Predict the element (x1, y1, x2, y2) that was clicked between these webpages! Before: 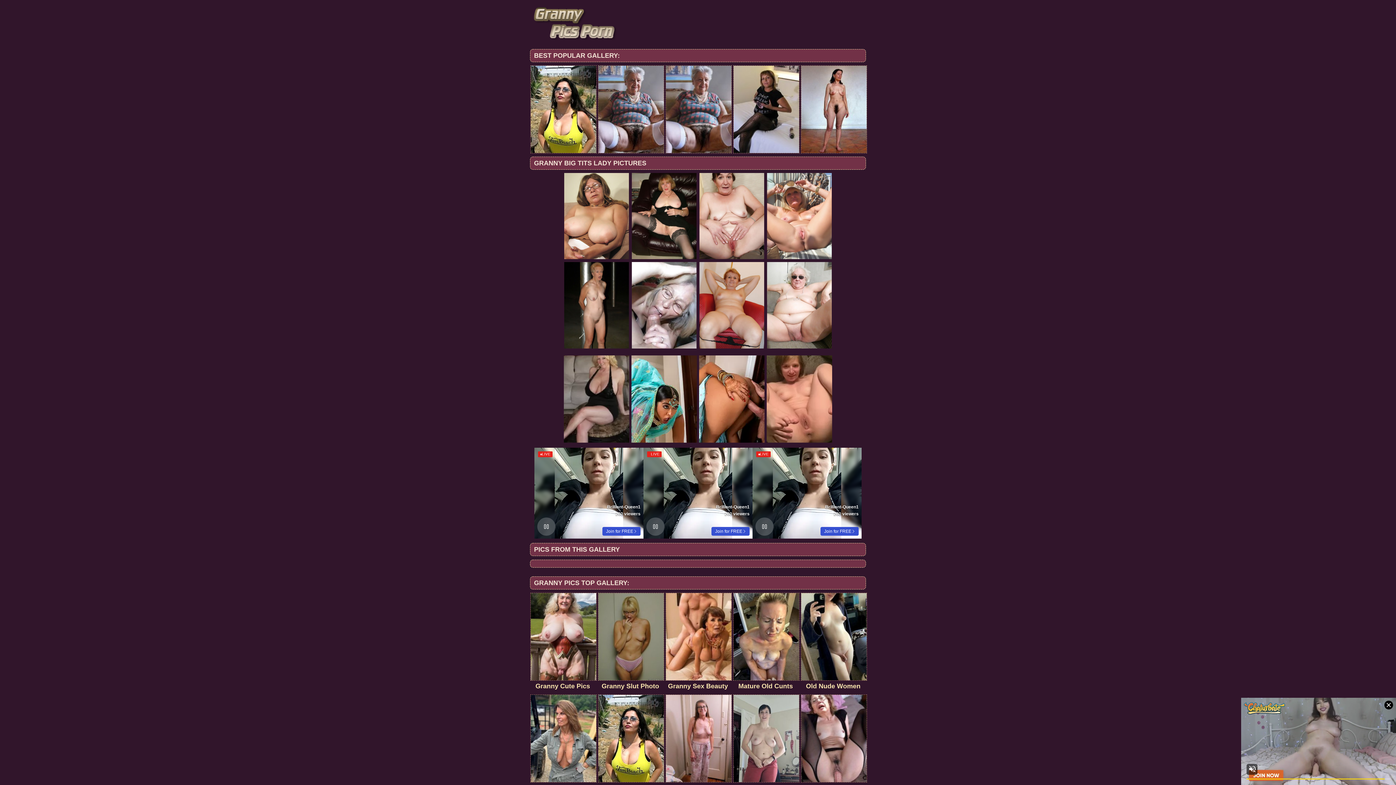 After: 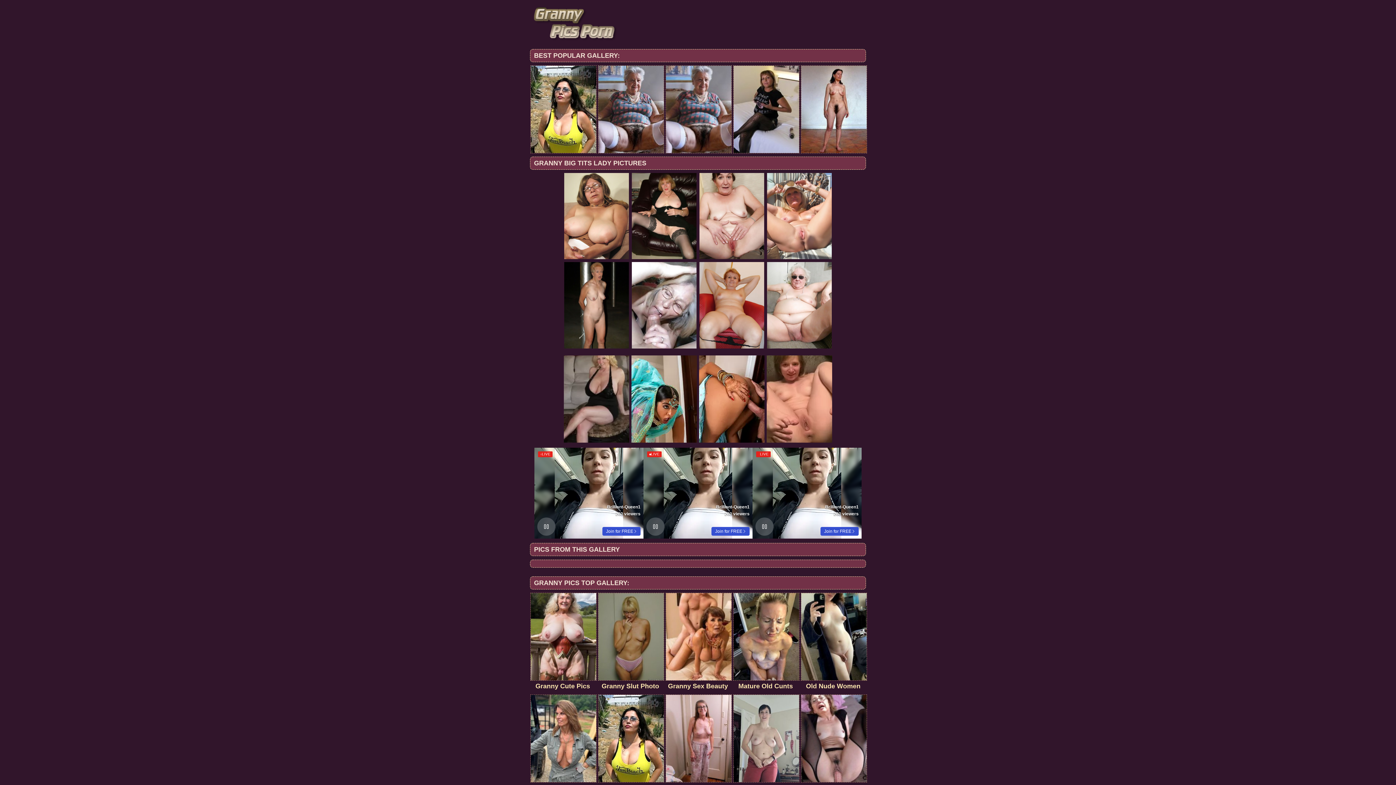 Action: bbox: (766, 355, 832, 442)